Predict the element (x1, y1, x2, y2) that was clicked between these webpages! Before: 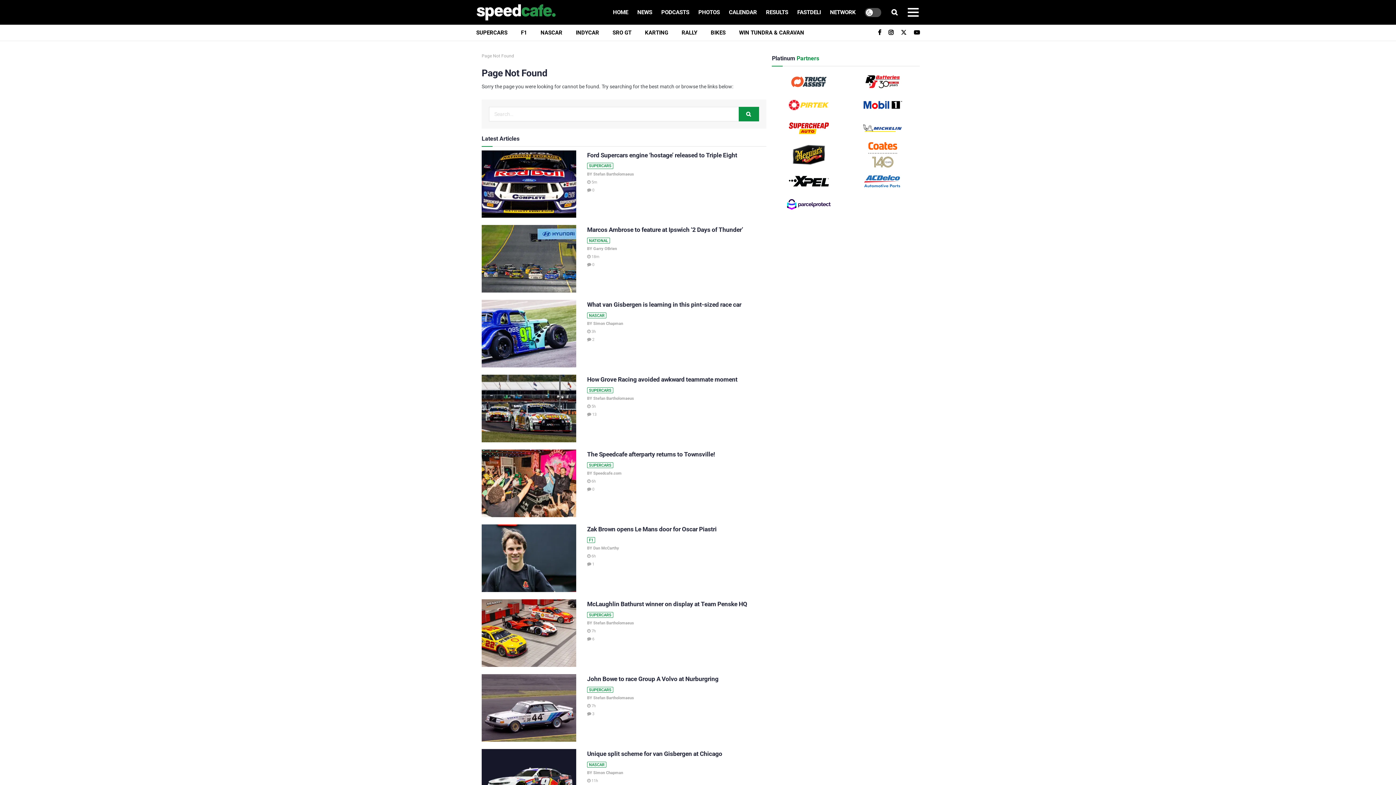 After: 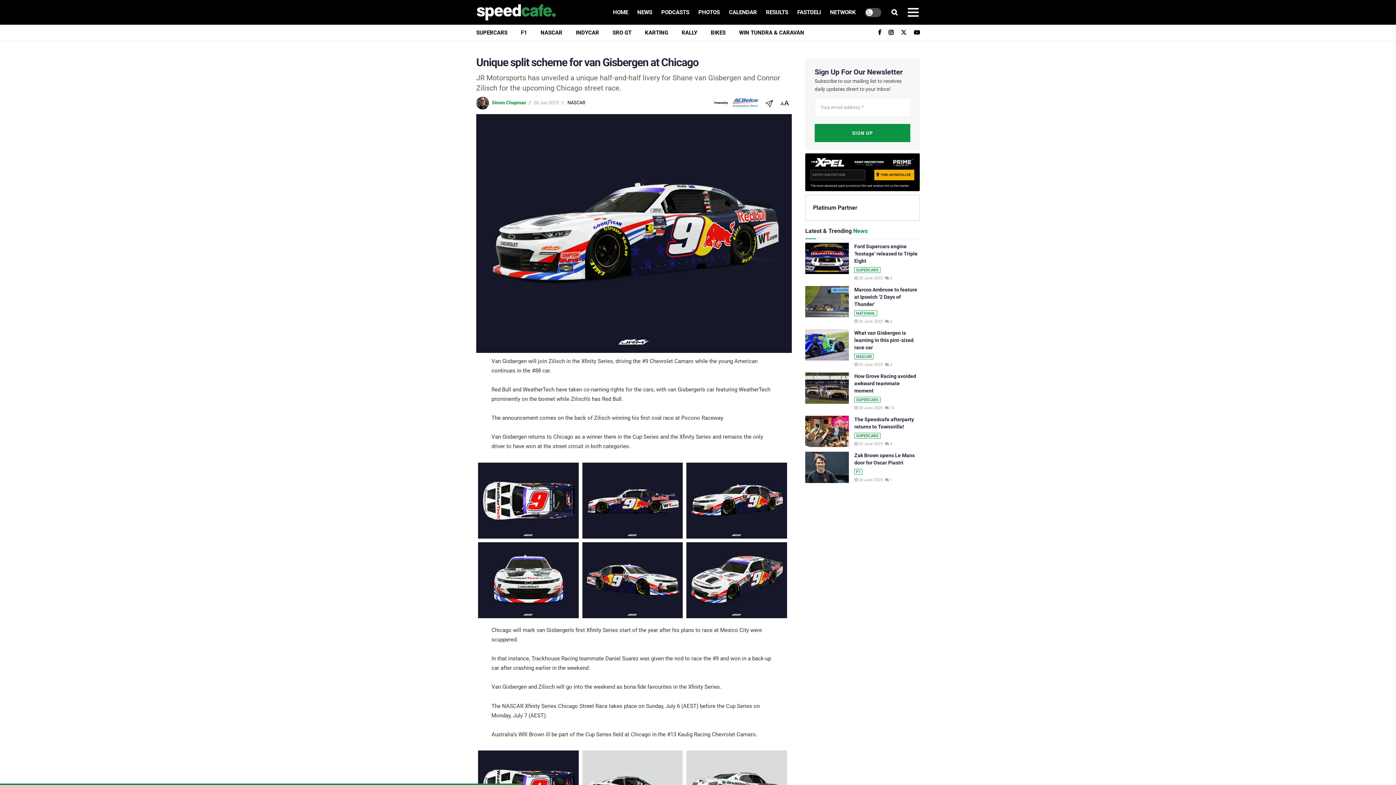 Action: bbox: (587, 749, 766, 767) label: Unique split scheme for van Gisbergen at Chicago
NASCAR